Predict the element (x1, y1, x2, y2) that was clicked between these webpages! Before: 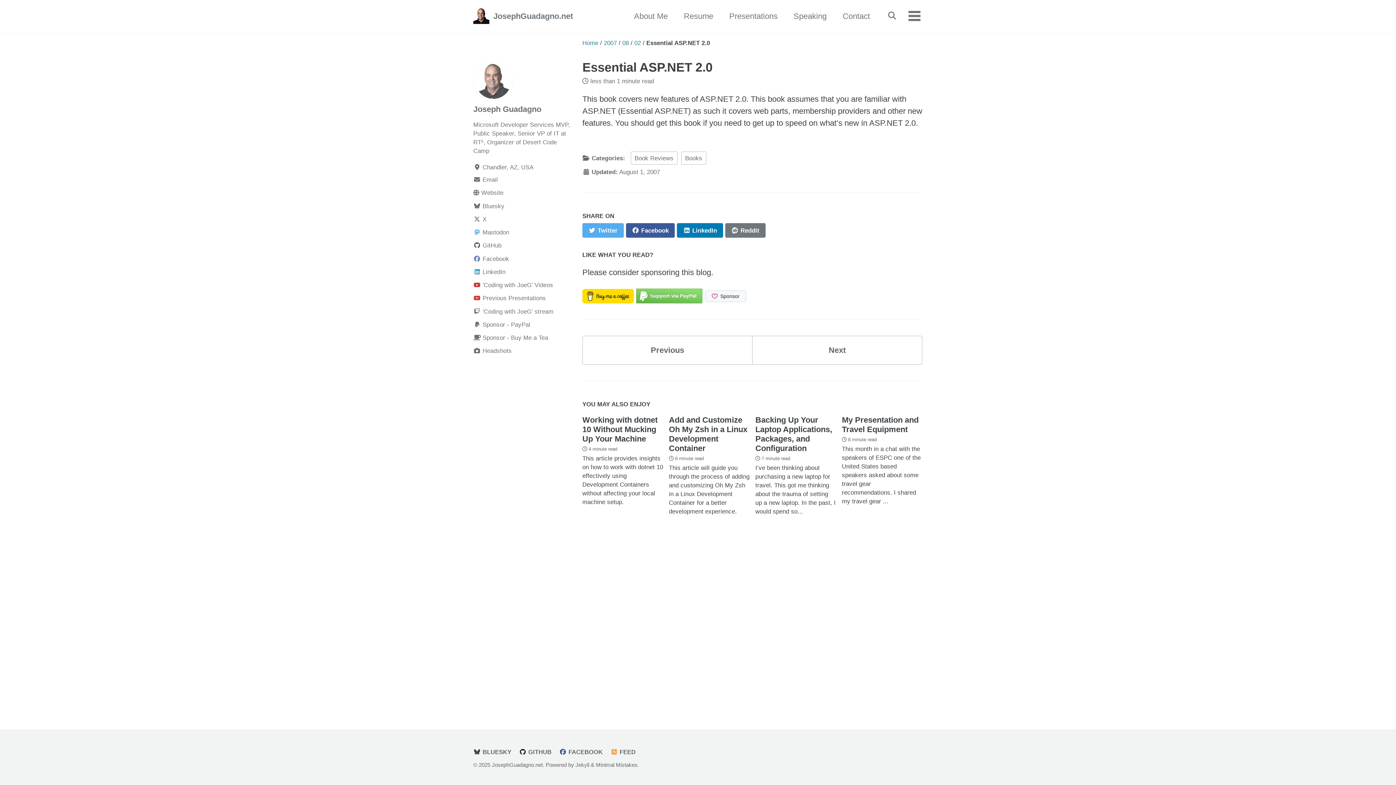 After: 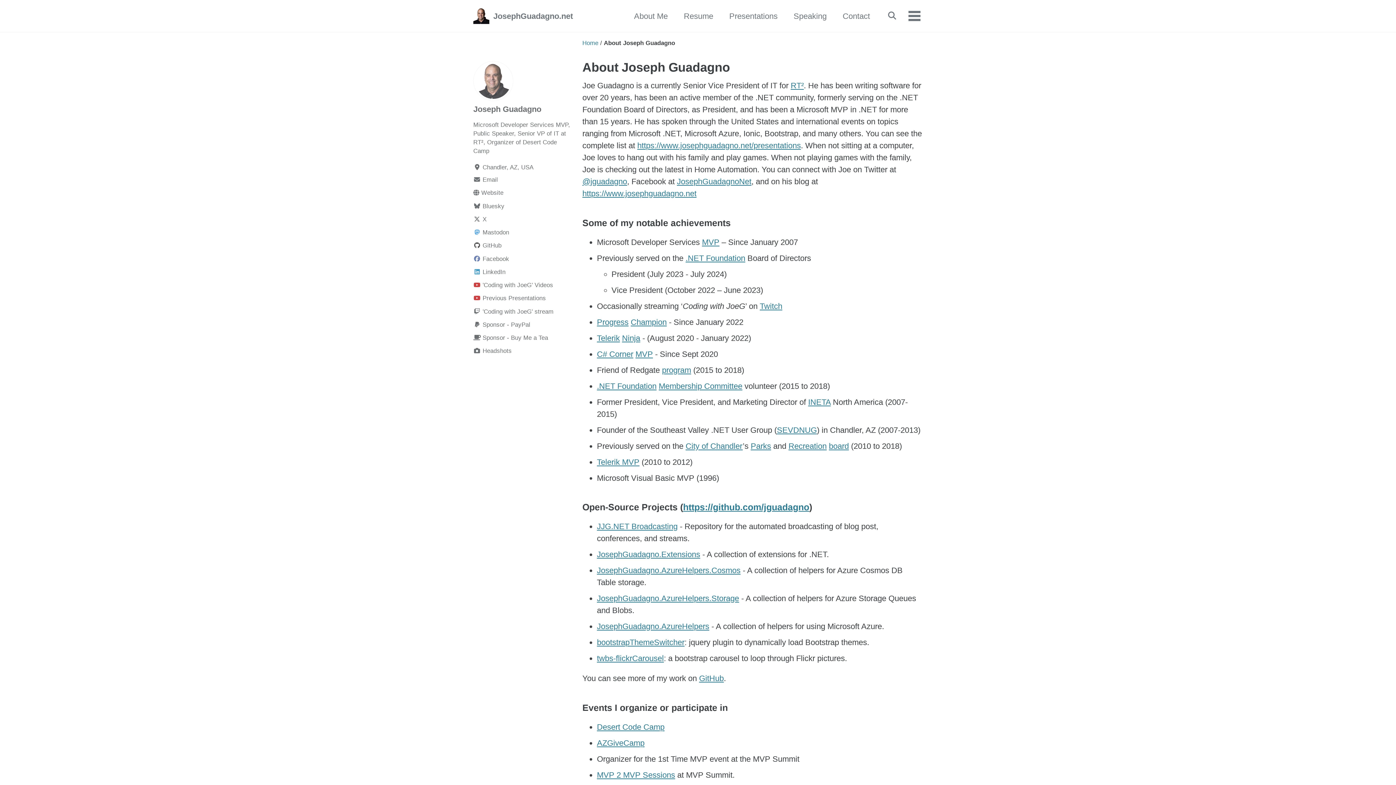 Action: bbox: (634, 10, 668, 22) label: About Me